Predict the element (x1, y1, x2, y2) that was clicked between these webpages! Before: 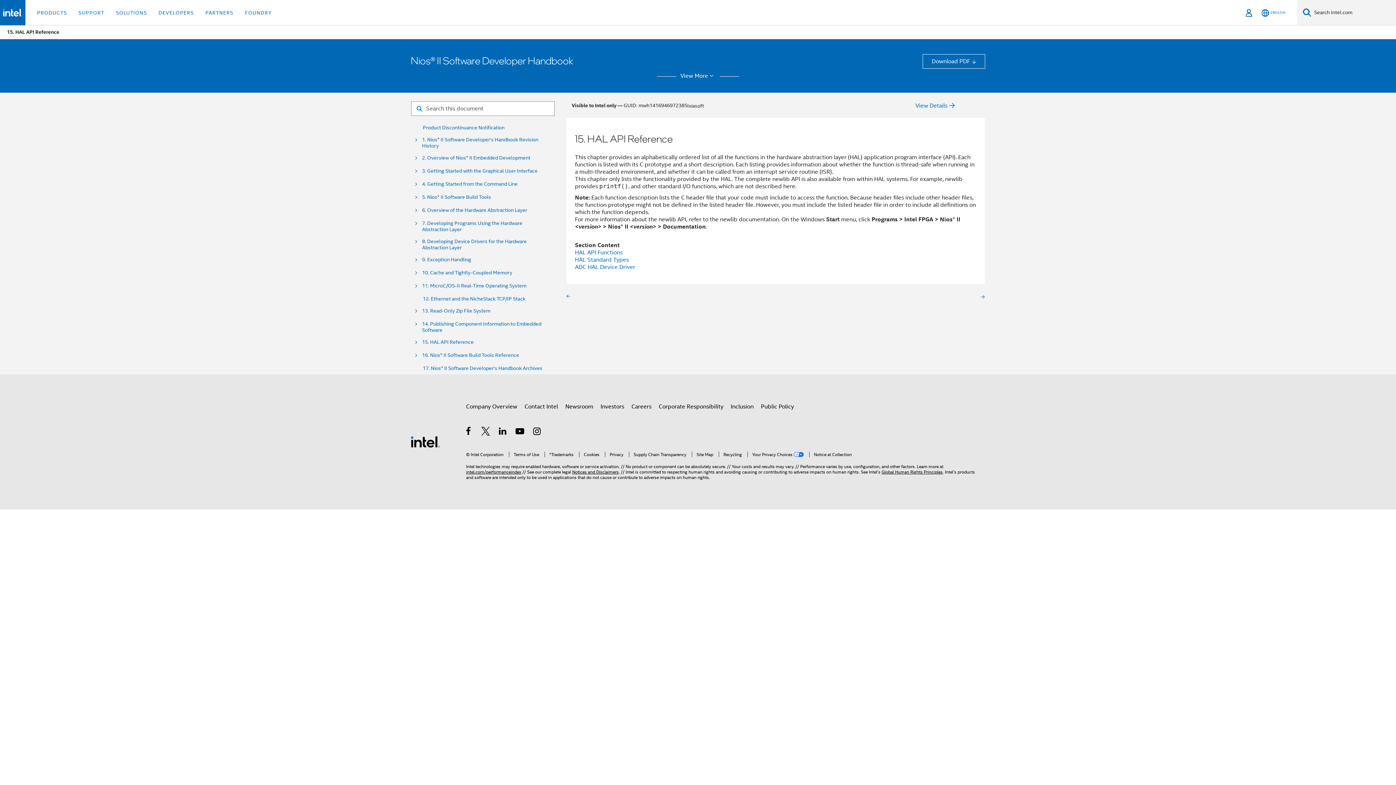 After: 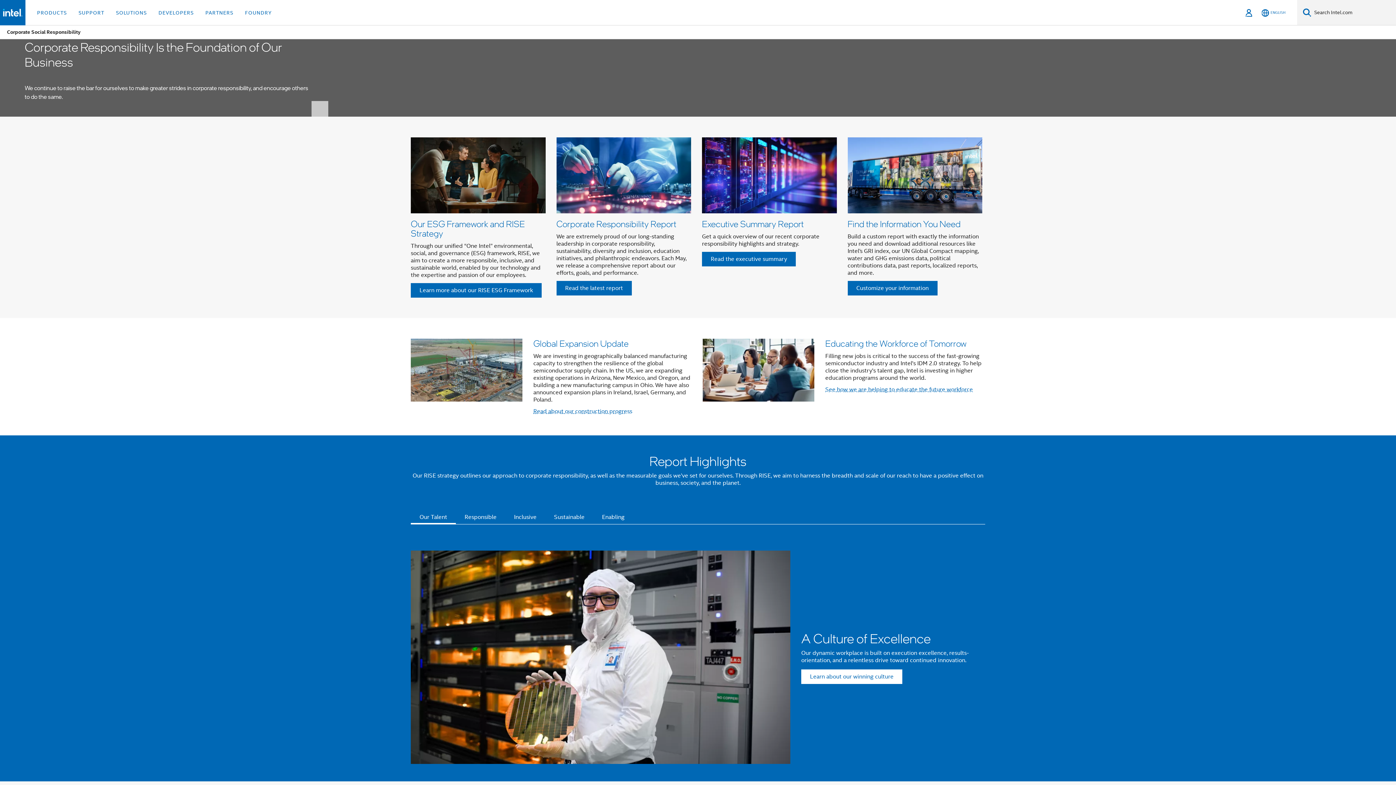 Action: bbox: (658, 400, 723, 413) label: Corporate Responsibility